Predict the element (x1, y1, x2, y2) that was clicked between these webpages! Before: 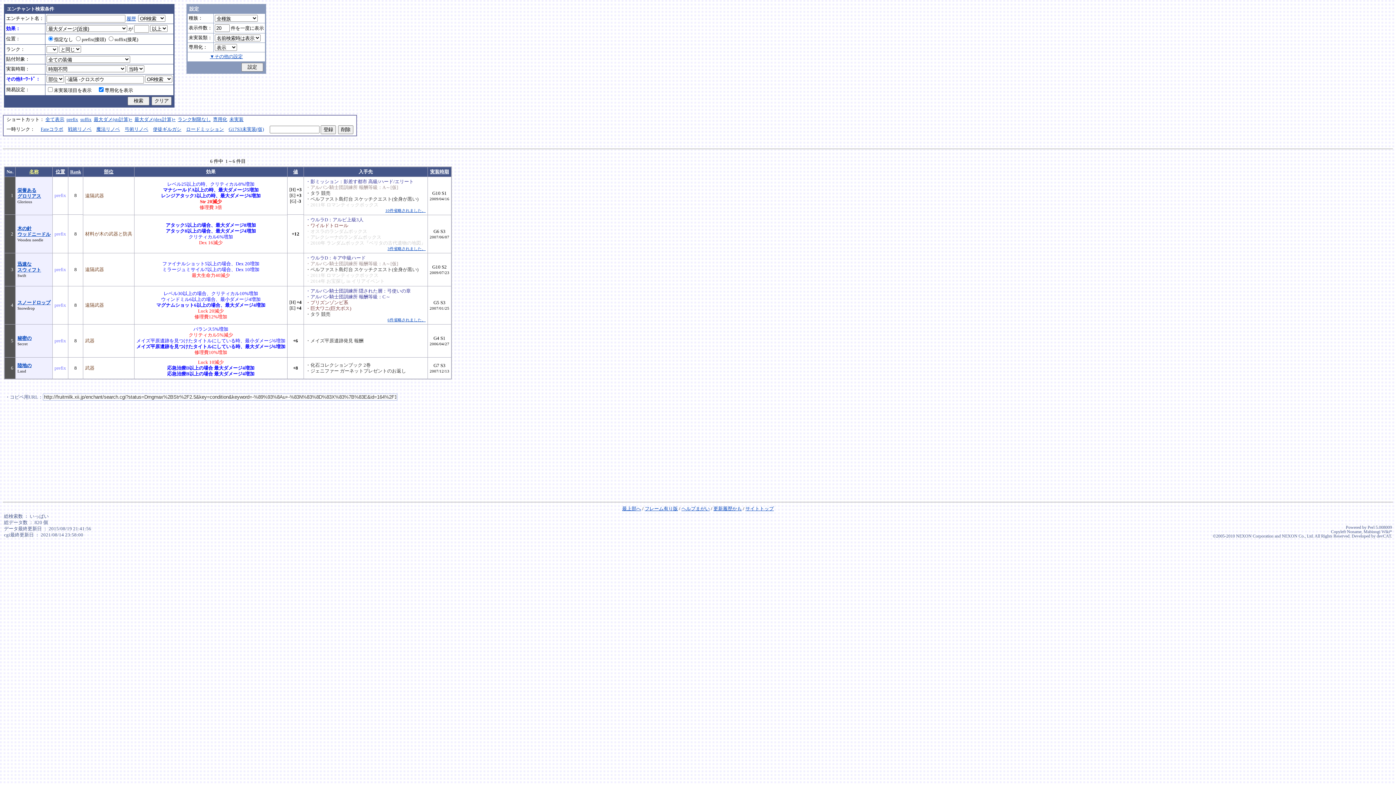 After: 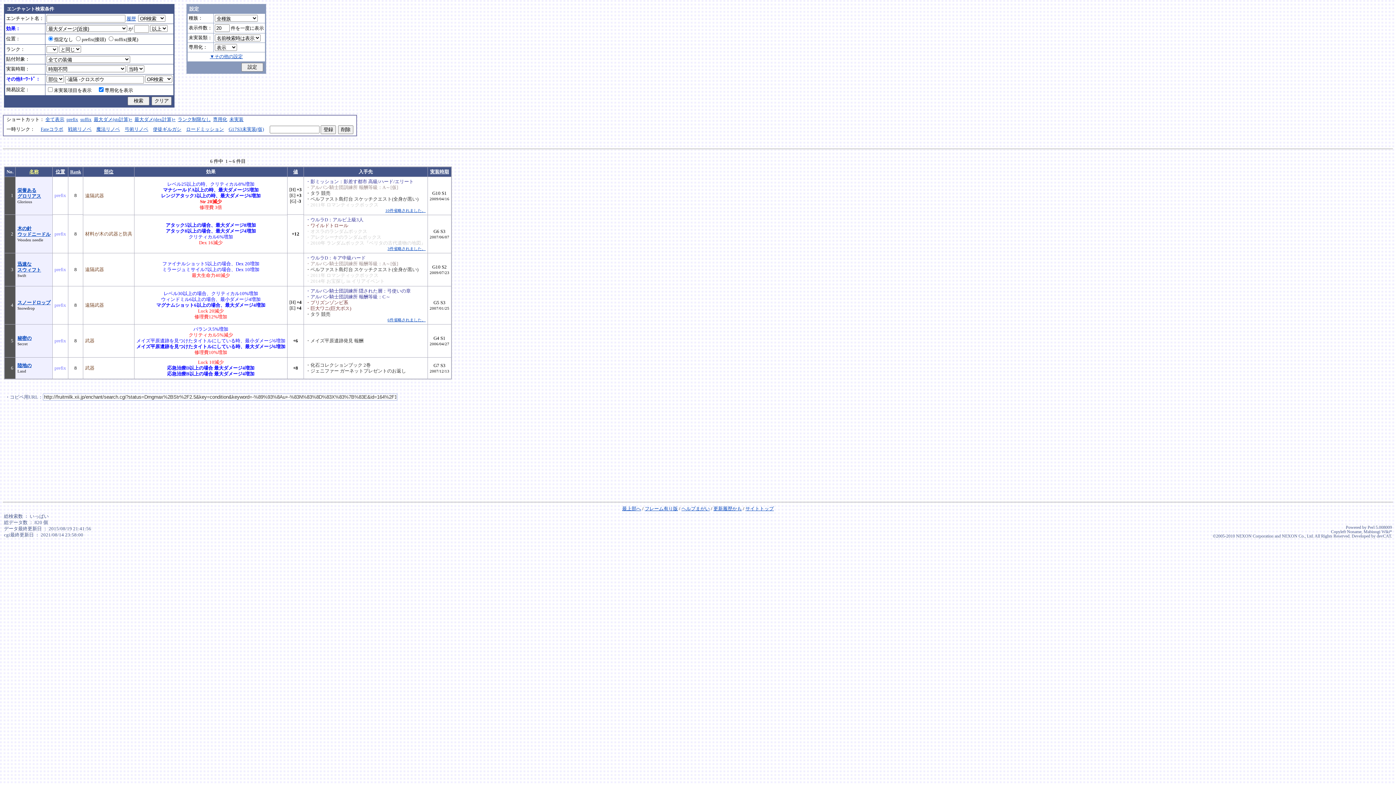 Action: bbox: (126, 16, 136, 21) label: 履歴